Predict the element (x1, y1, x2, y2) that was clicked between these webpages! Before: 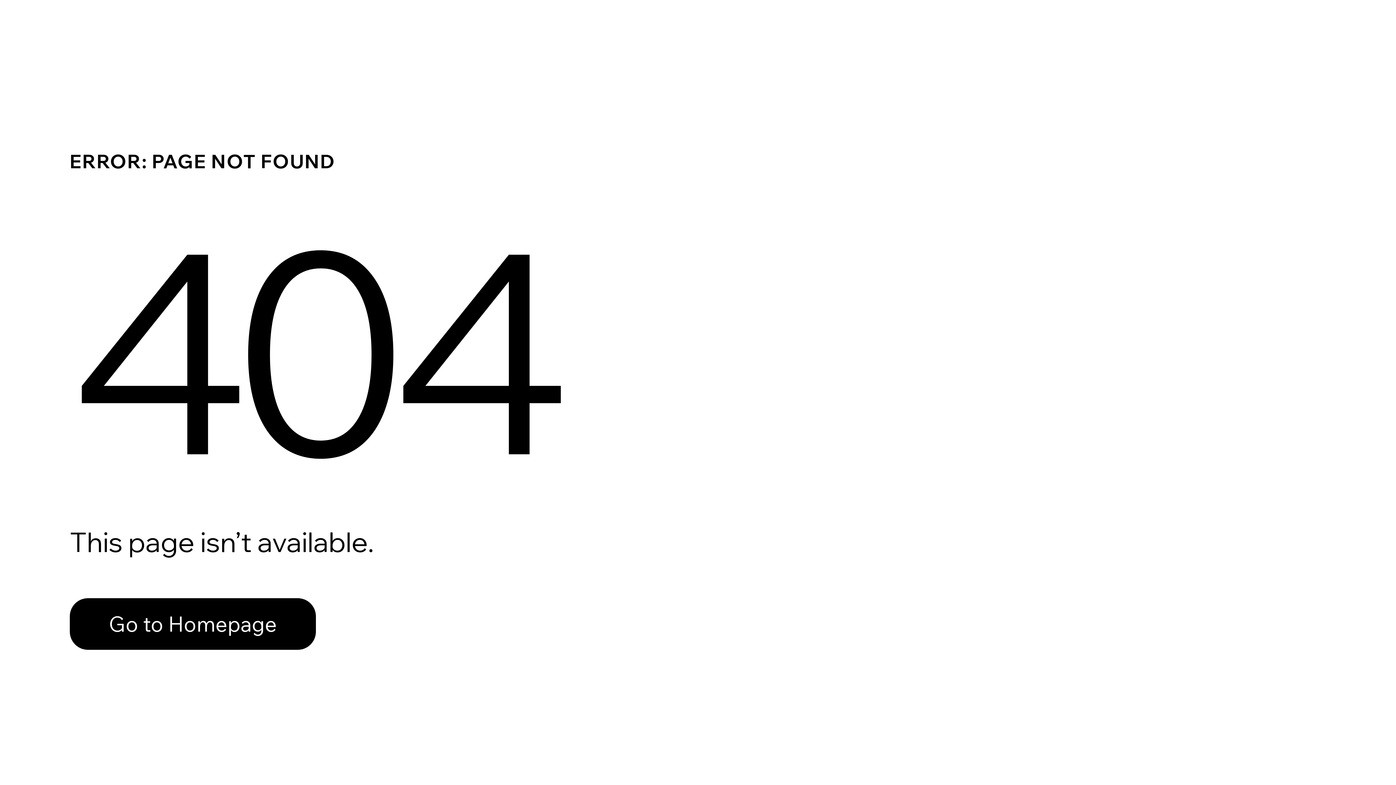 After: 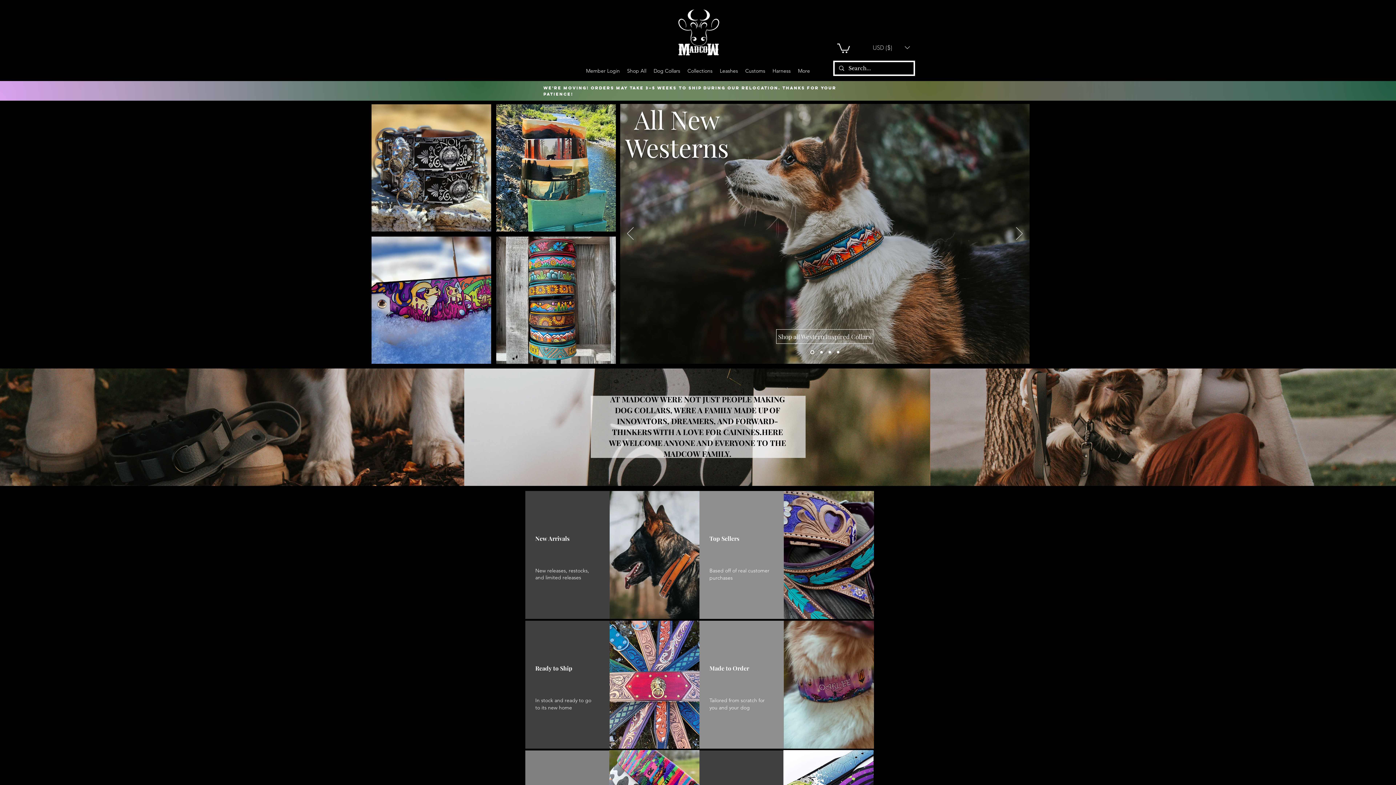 Action: bbox: (69, 598, 316, 650) label: Go to Homepage